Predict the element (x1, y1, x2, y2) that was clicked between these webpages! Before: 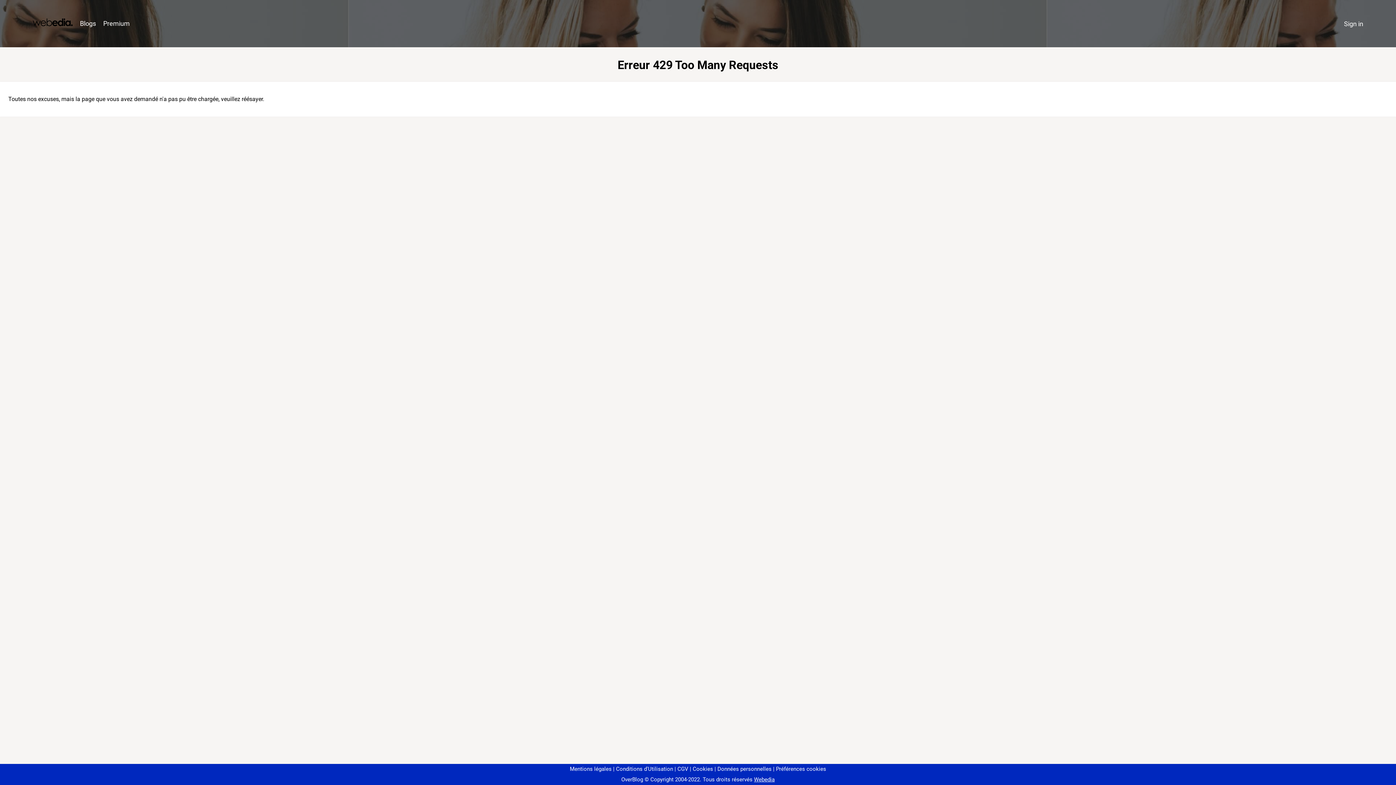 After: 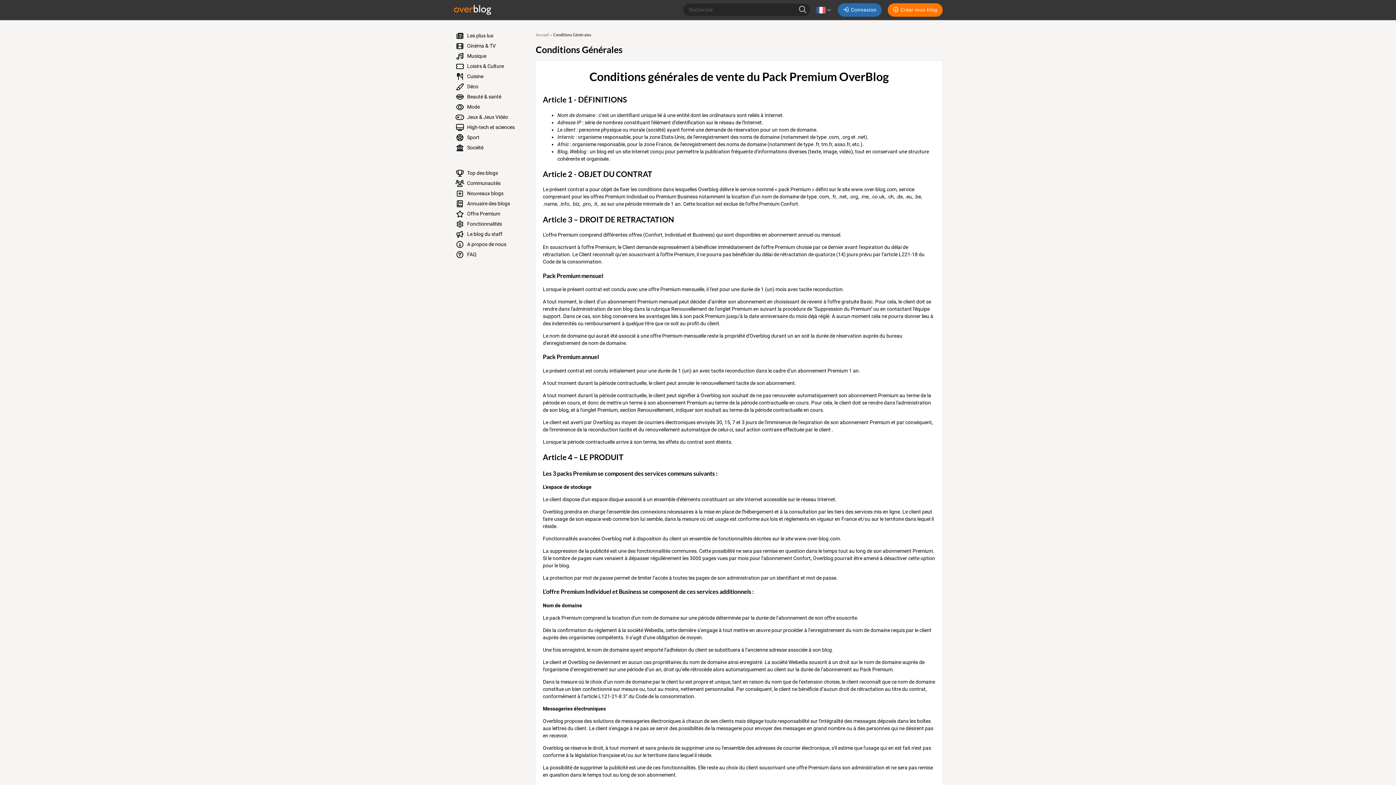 Action: label: CGV bbox: (674, 766, 688, 772)